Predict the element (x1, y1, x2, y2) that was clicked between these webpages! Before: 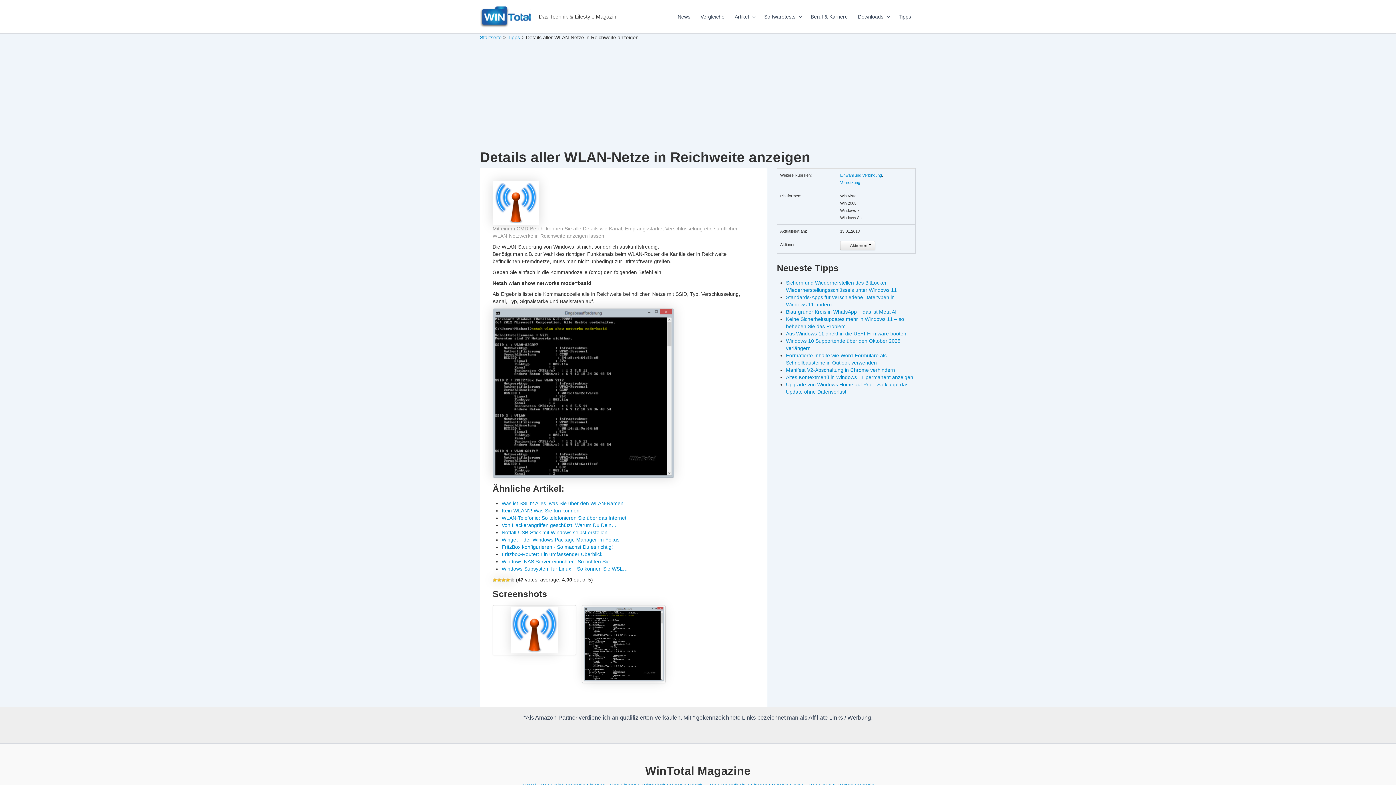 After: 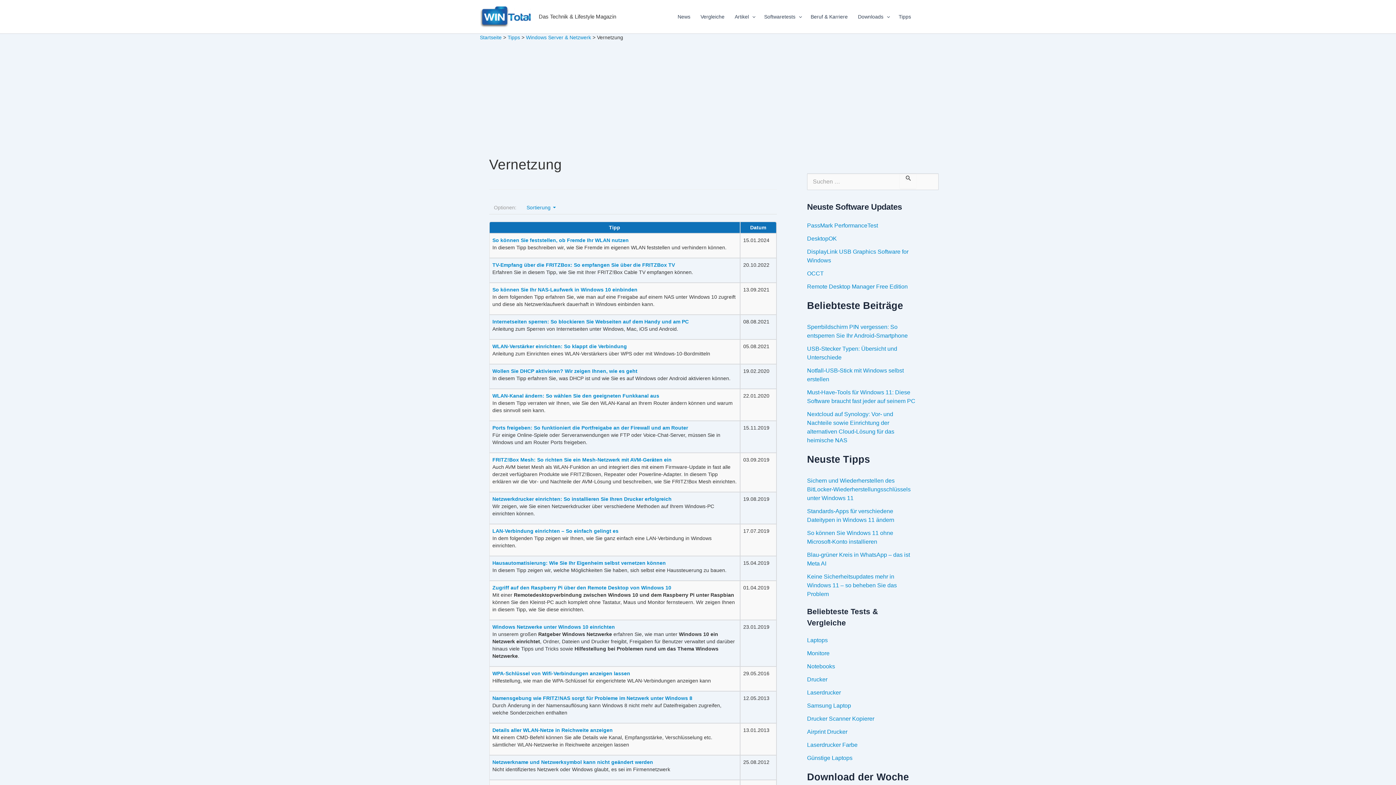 Action: bbox: (840, 180, 860, 184) label: Vernetzung